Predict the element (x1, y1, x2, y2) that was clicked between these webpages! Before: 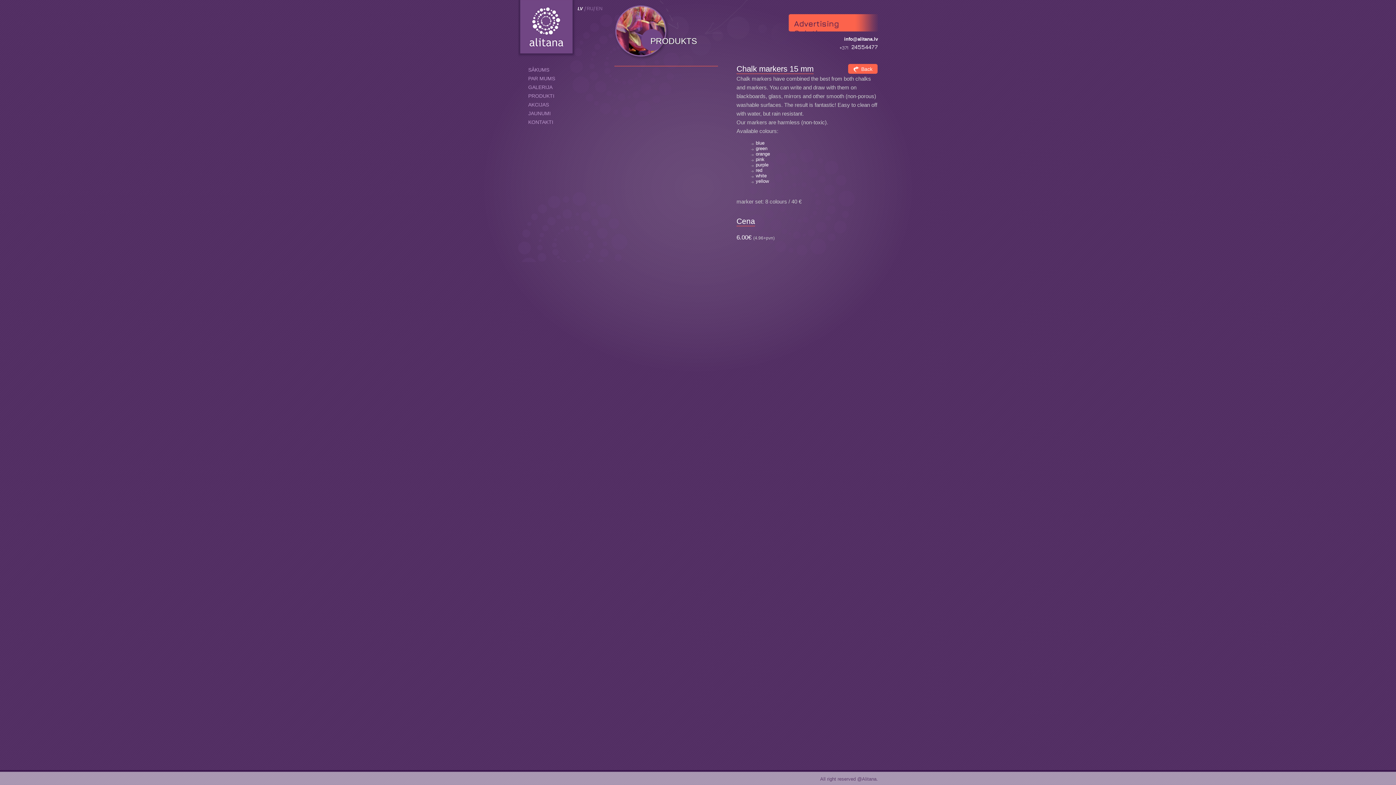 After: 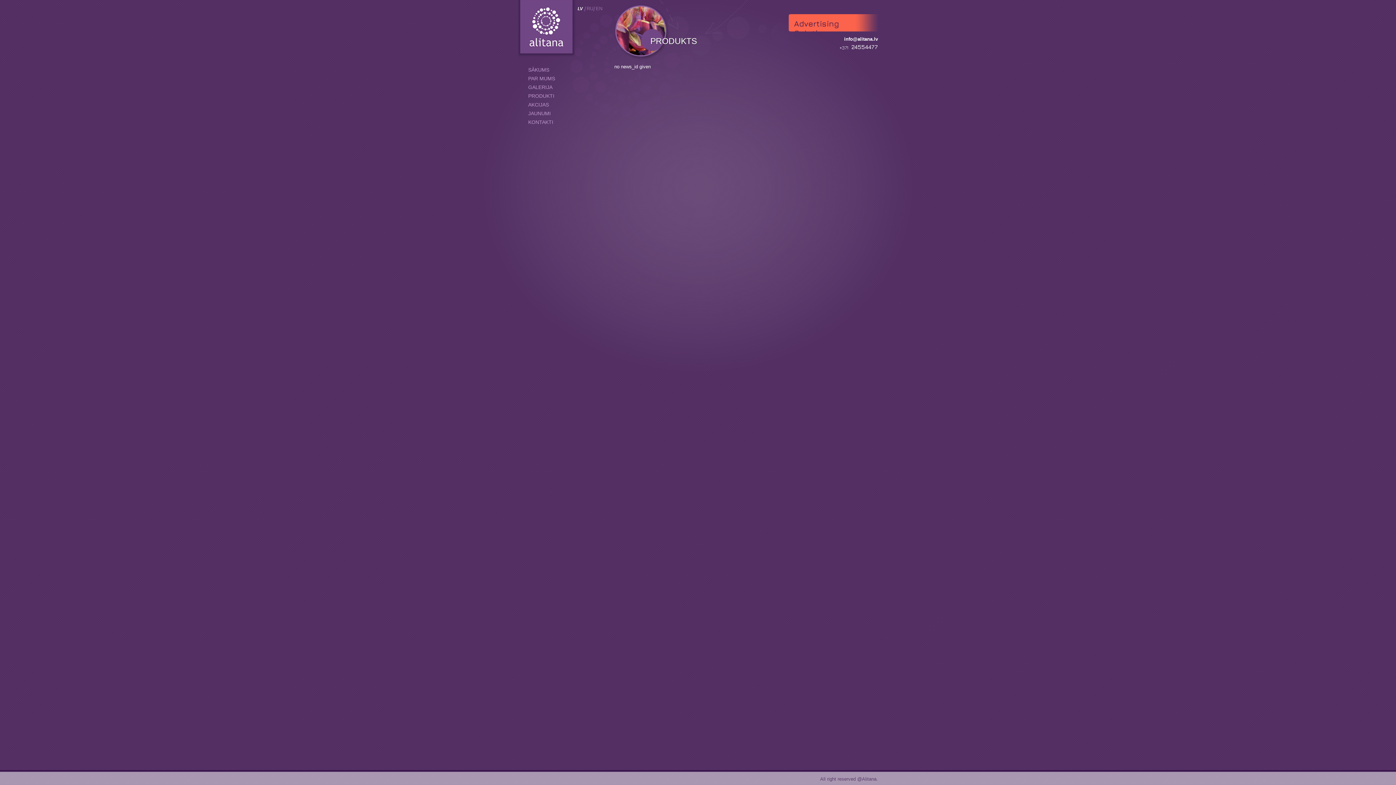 Action: bbox: (861, 66, 872, 72) label: Back